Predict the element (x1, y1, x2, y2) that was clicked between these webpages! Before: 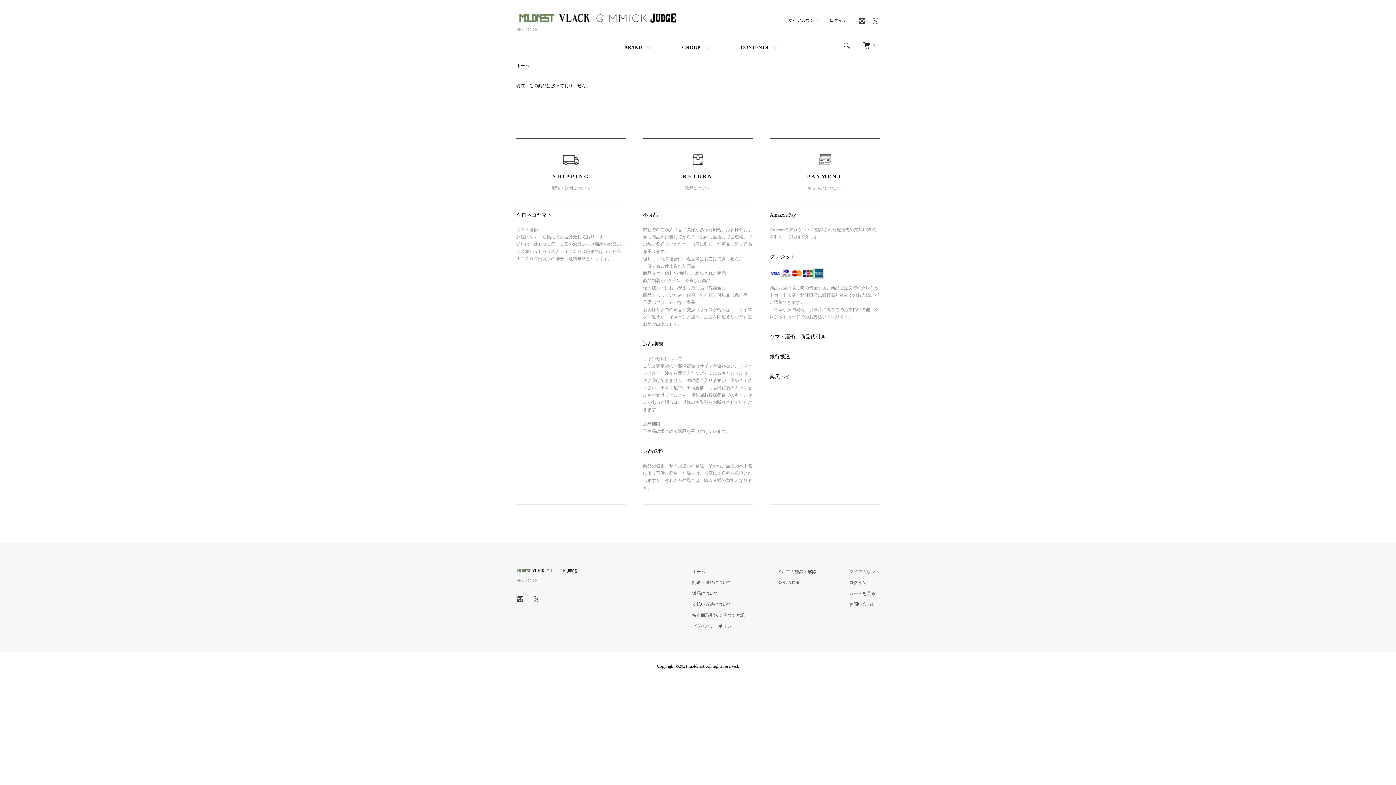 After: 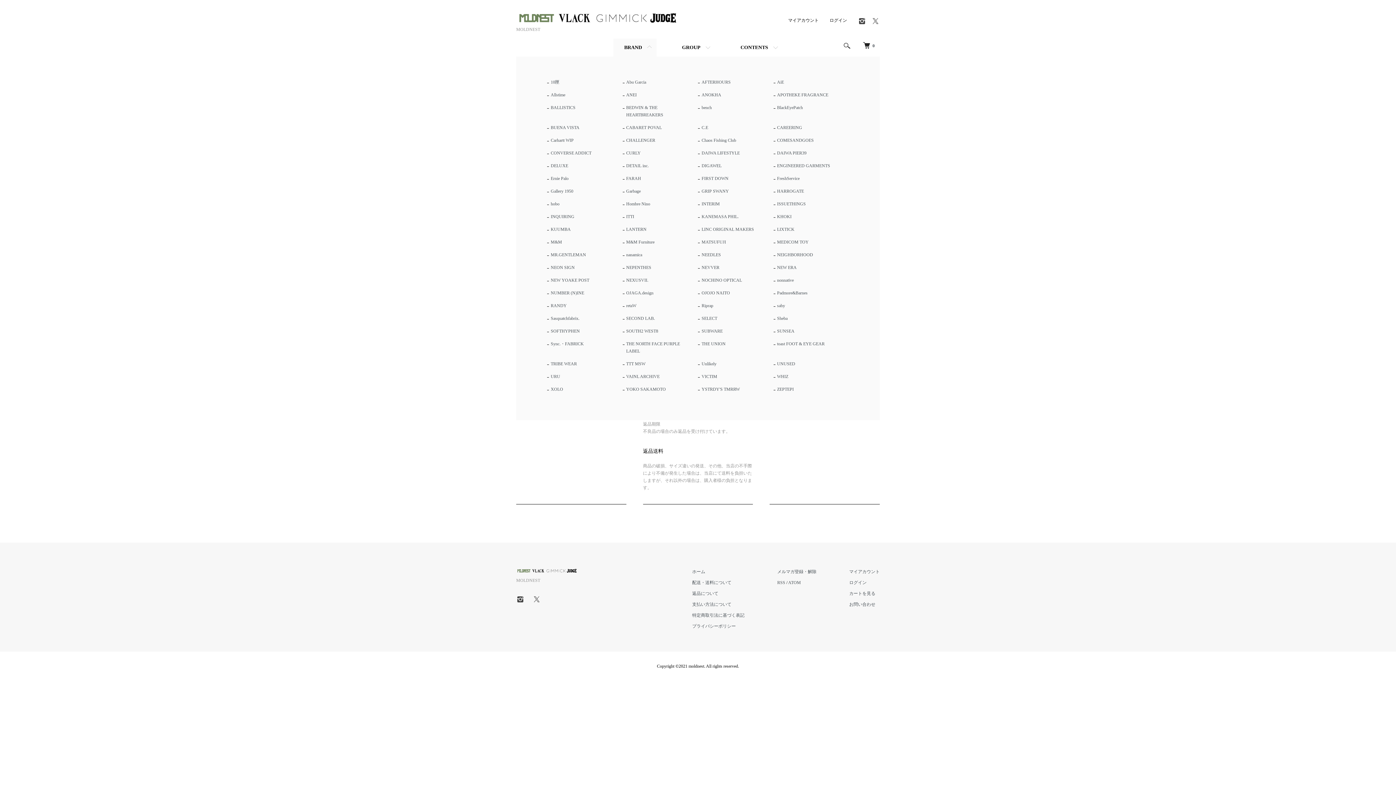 Action: bbox: (613, 38, 656, 56) label: BRAND